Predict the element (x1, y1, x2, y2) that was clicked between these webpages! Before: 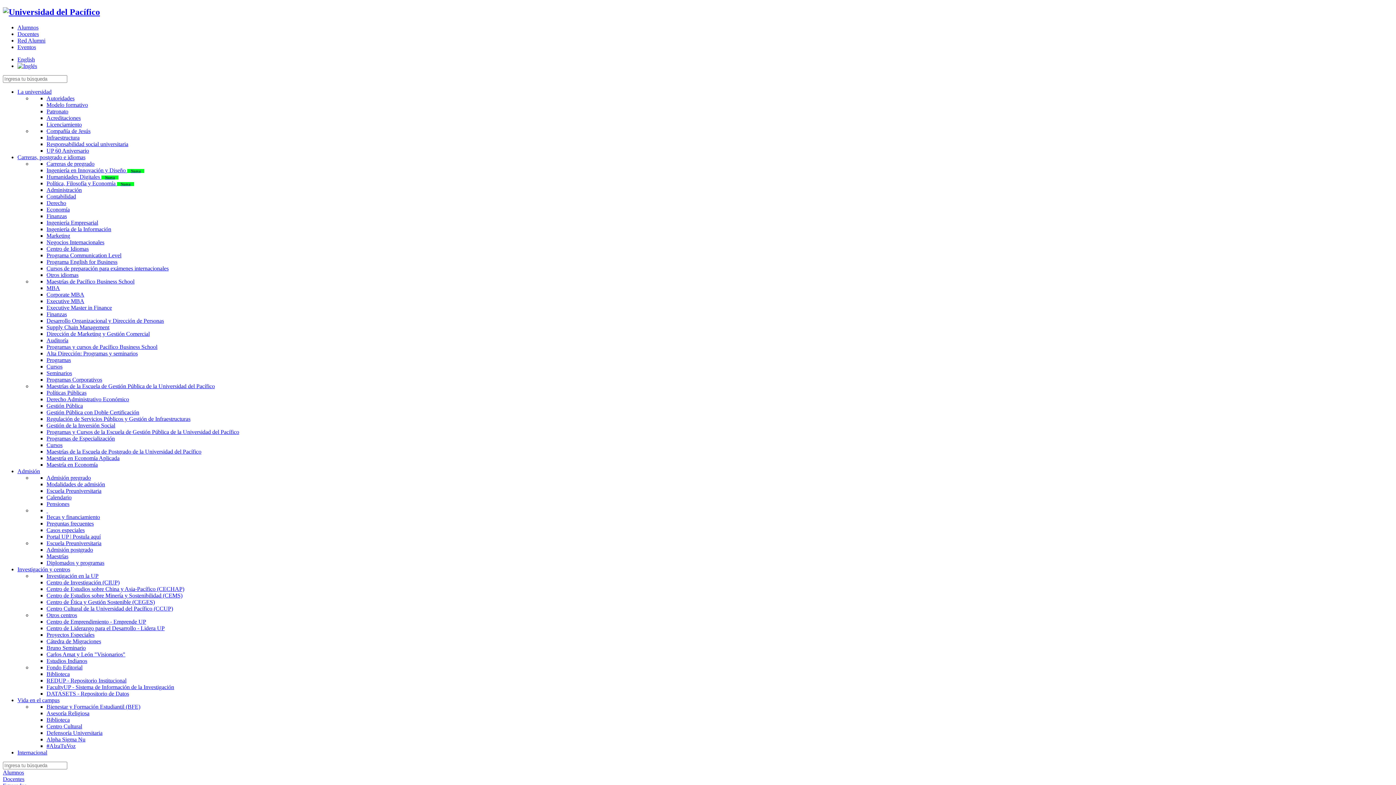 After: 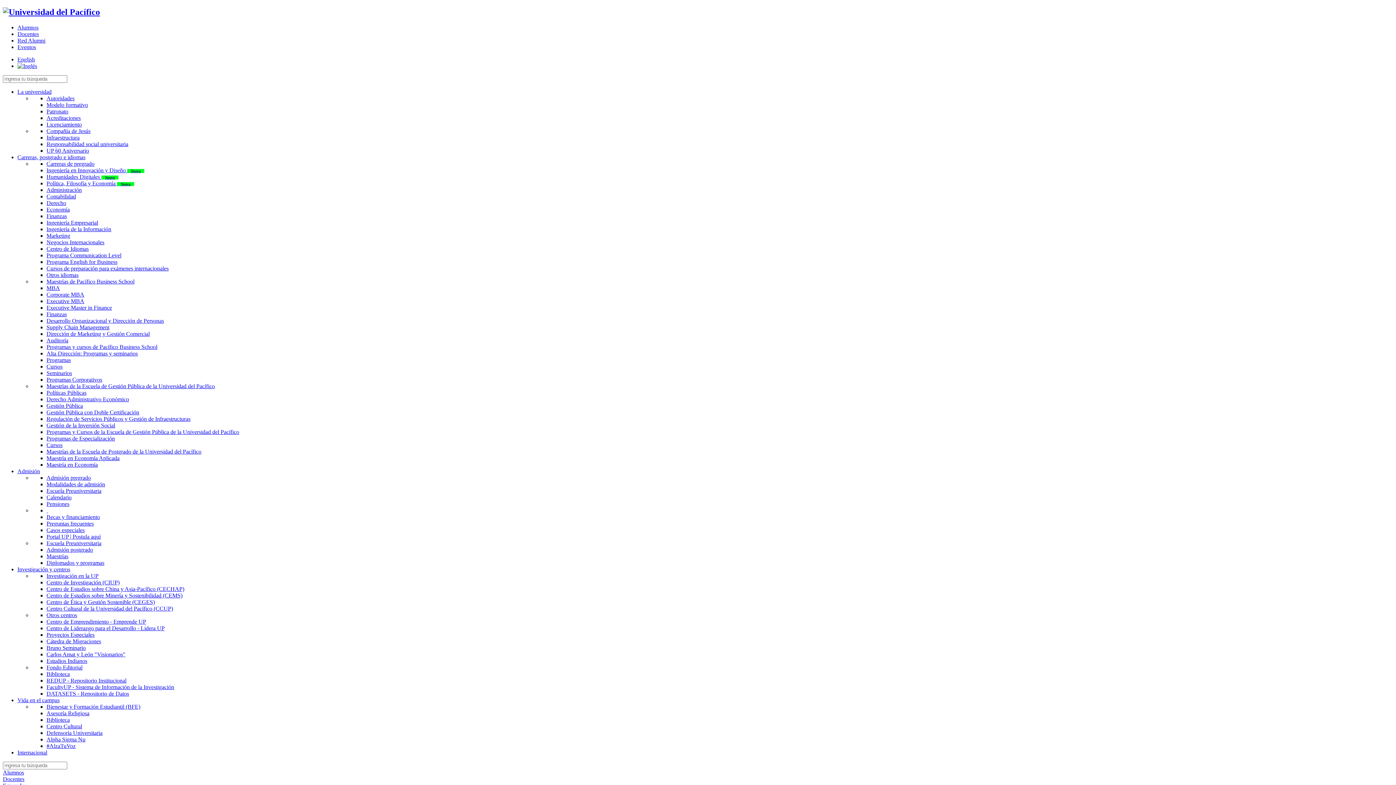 Action: label: Negocios Internacionales bbox: (46, 239, 104, 245)